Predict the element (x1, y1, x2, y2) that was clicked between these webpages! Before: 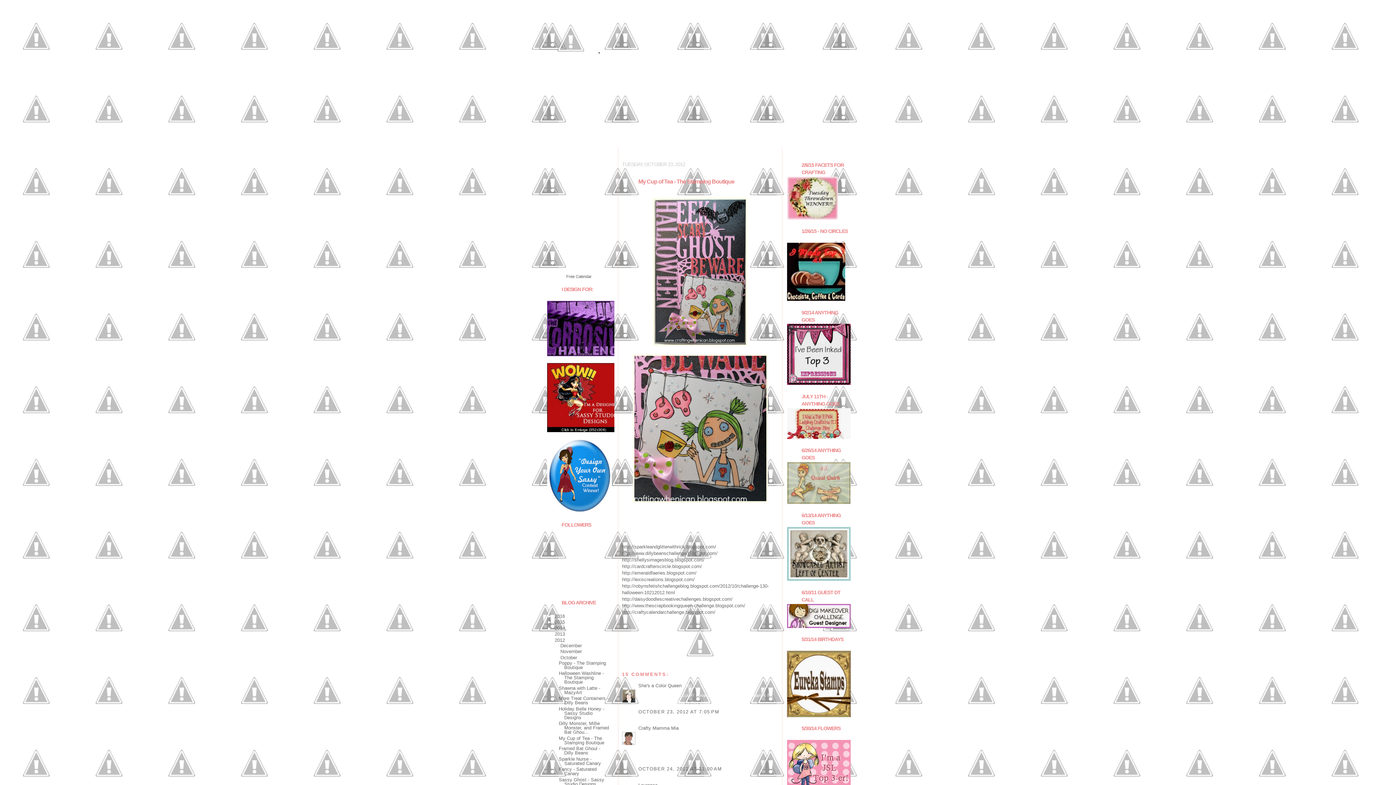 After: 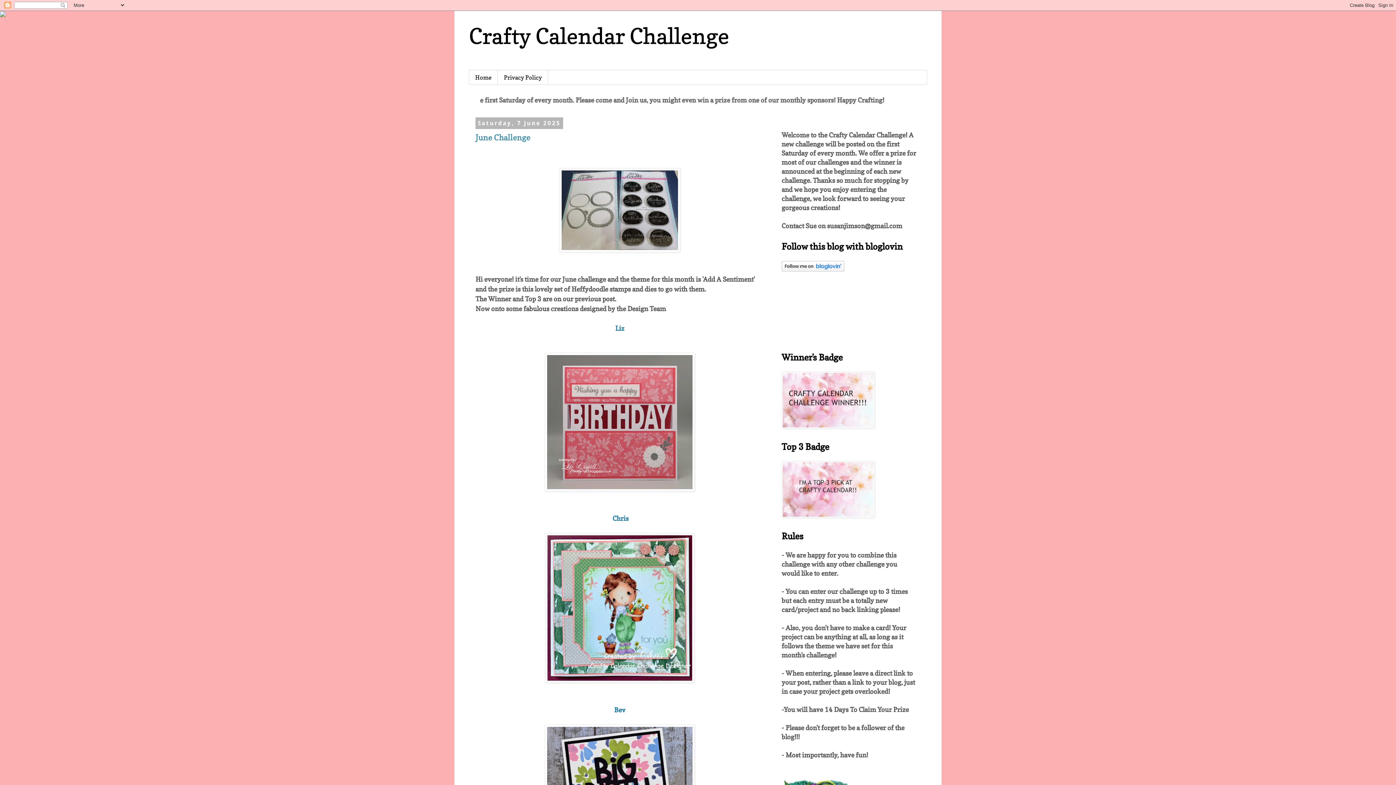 Action: label: http://craftycalendarchallenge.blogspot.com/ bbox: (622, 609, 715, 615)